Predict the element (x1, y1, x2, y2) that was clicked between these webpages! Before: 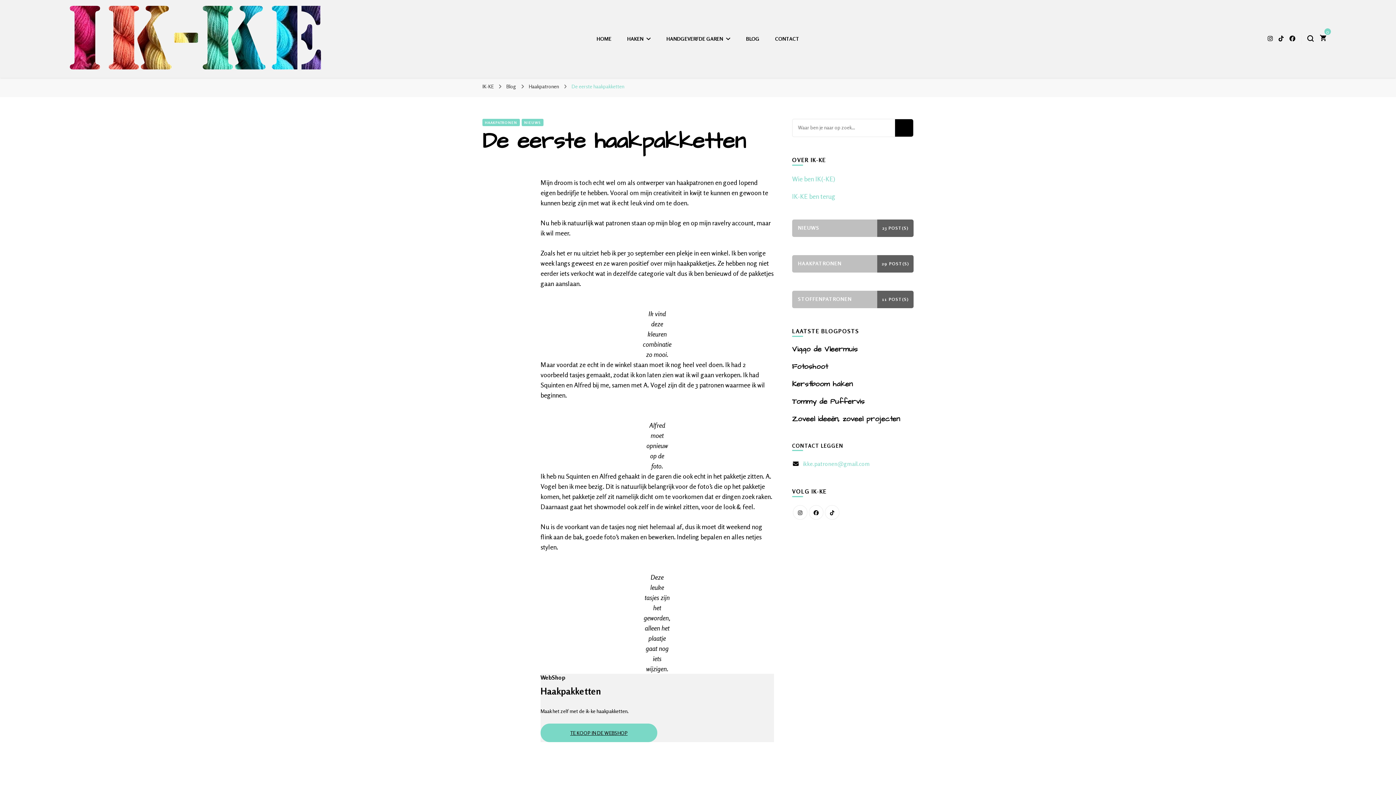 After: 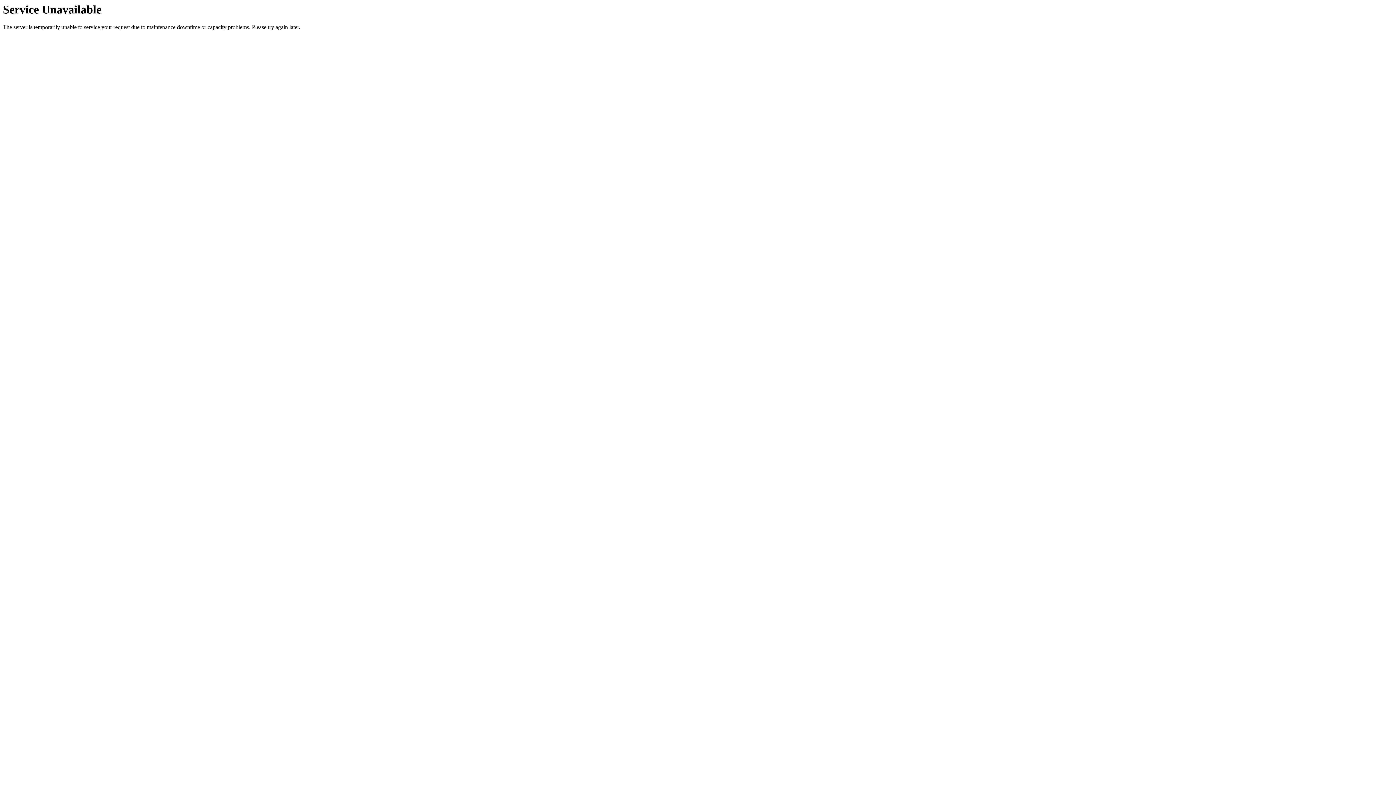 Action: bbox: (792, 344, 858, 354) label: Viggo de Vleermuis